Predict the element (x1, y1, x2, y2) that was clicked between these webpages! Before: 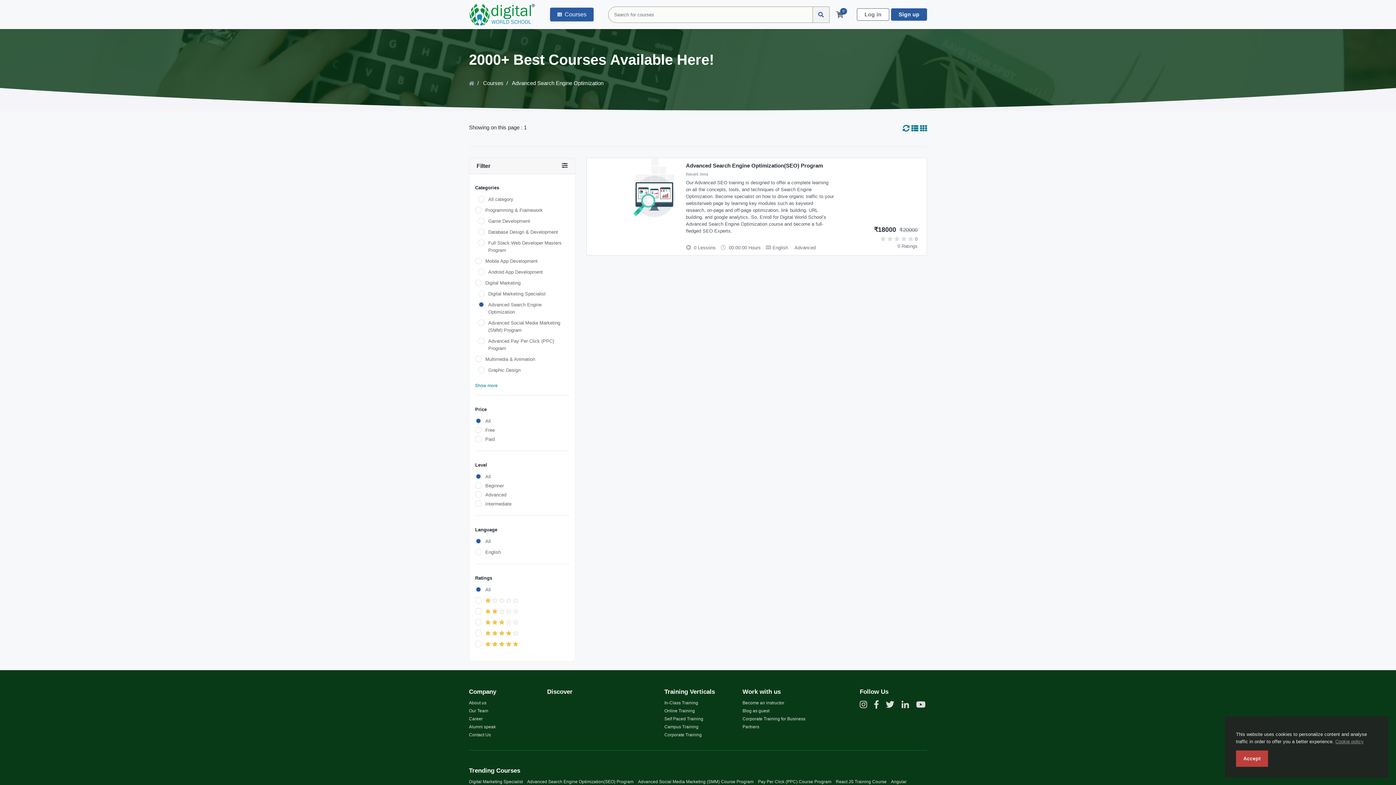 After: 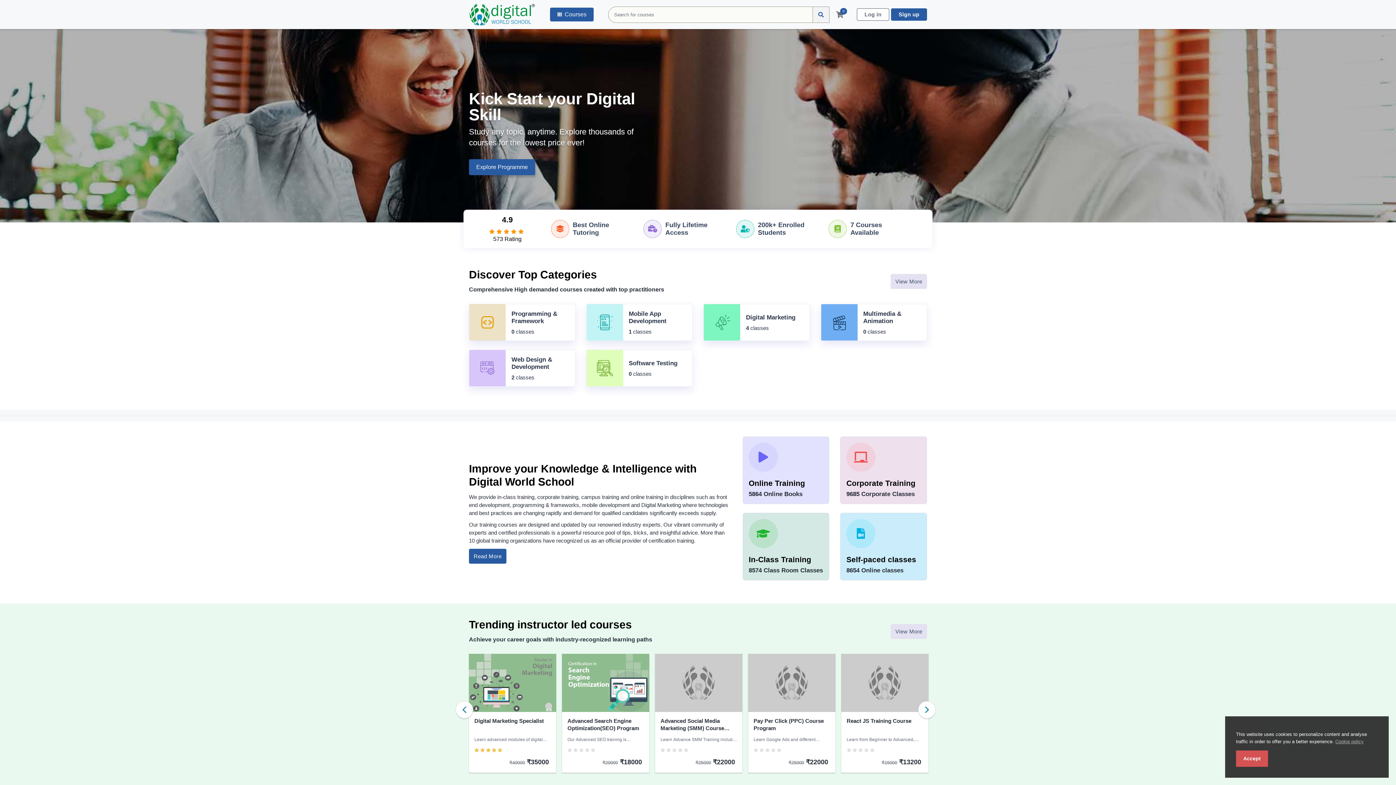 Action: bbox: (812, 6, 829, 22)